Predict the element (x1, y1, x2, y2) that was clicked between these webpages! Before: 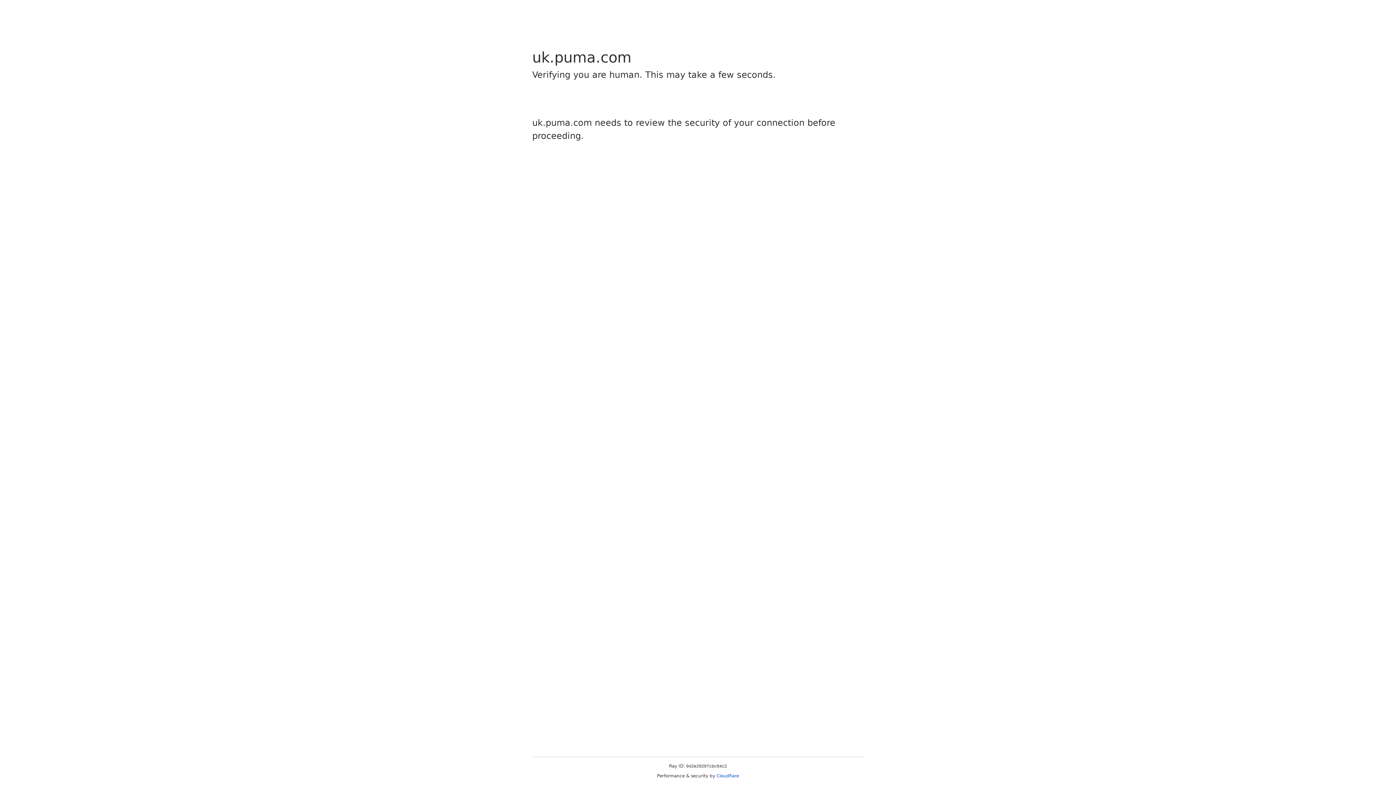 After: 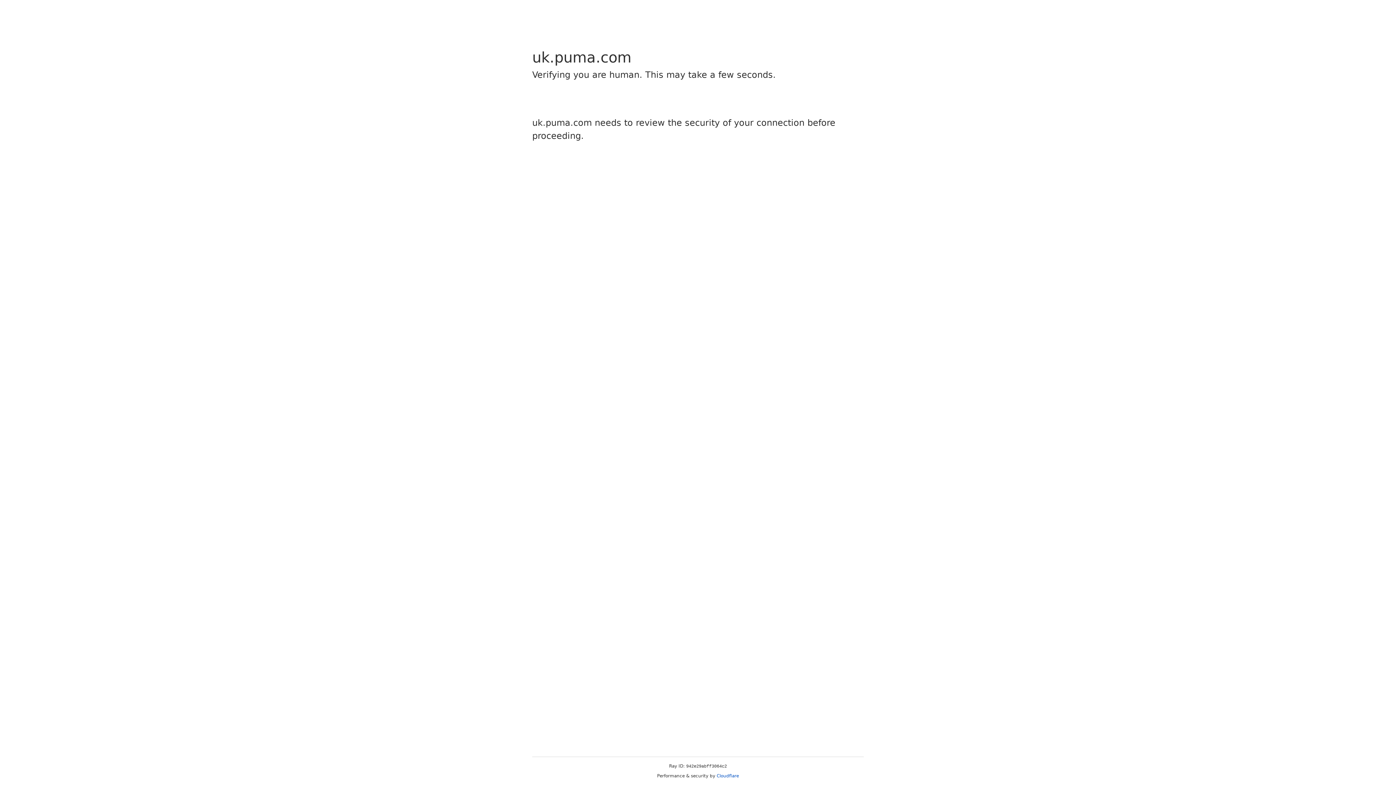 Action: bbox: (716, 773, 739, 778) label: Cloudflare